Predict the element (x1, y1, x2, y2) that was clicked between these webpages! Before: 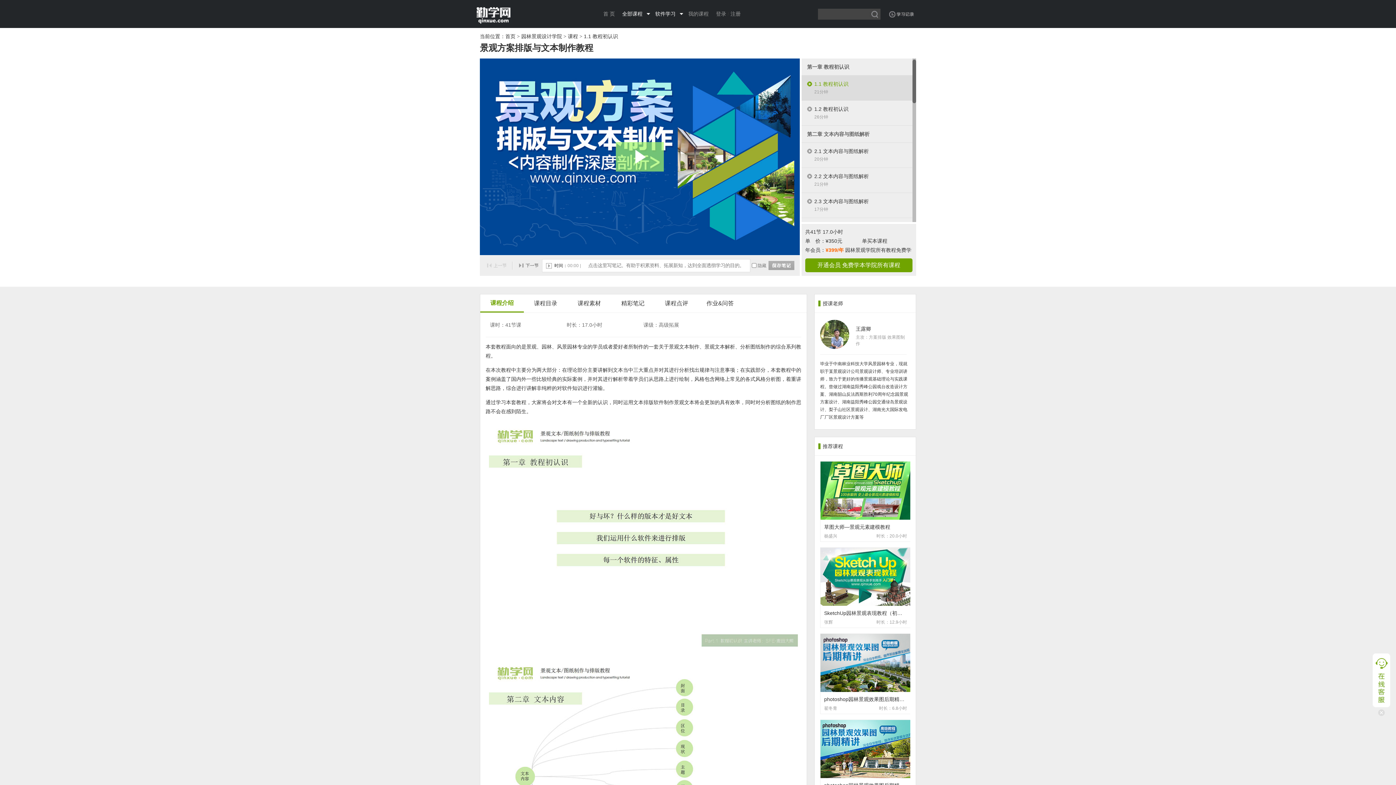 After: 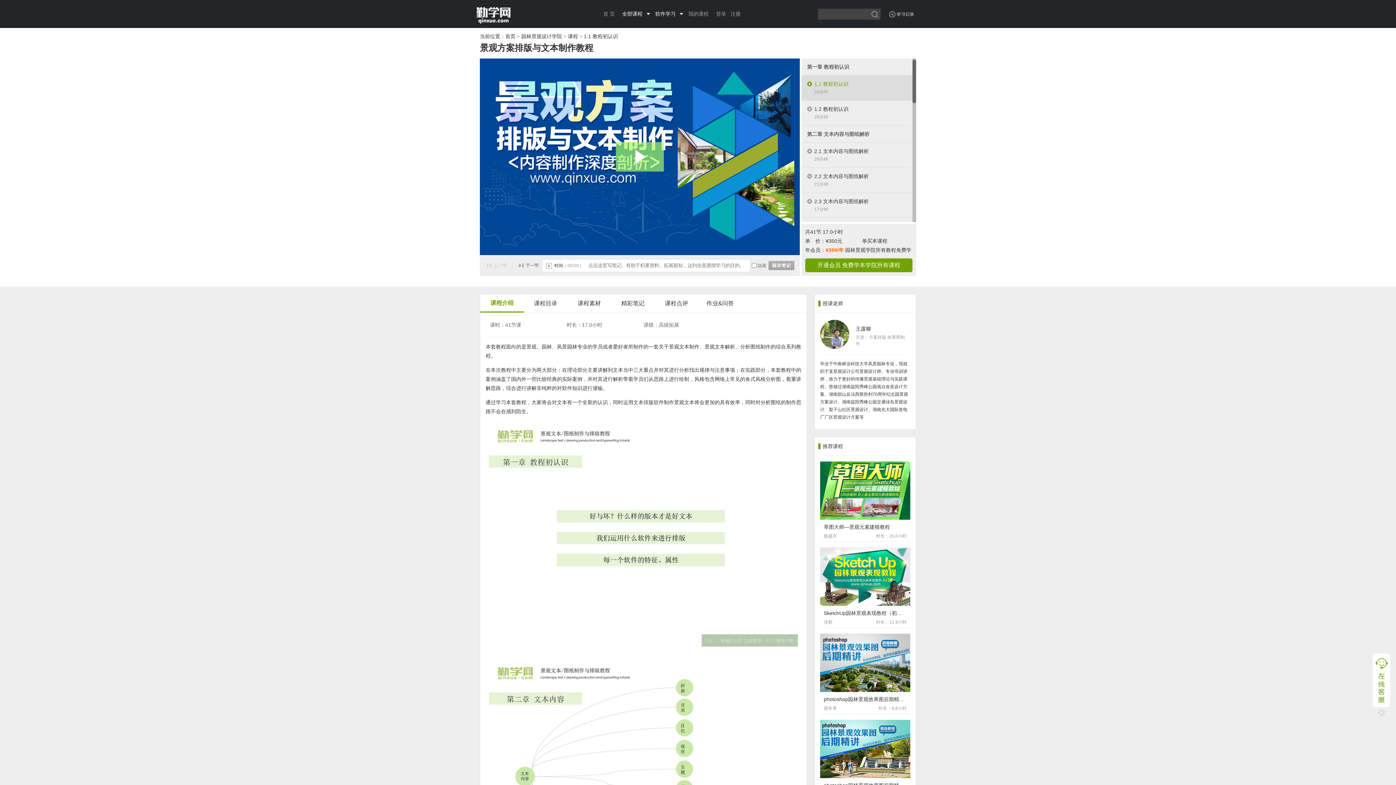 Action: bbox: (820, 574, 910, 579)